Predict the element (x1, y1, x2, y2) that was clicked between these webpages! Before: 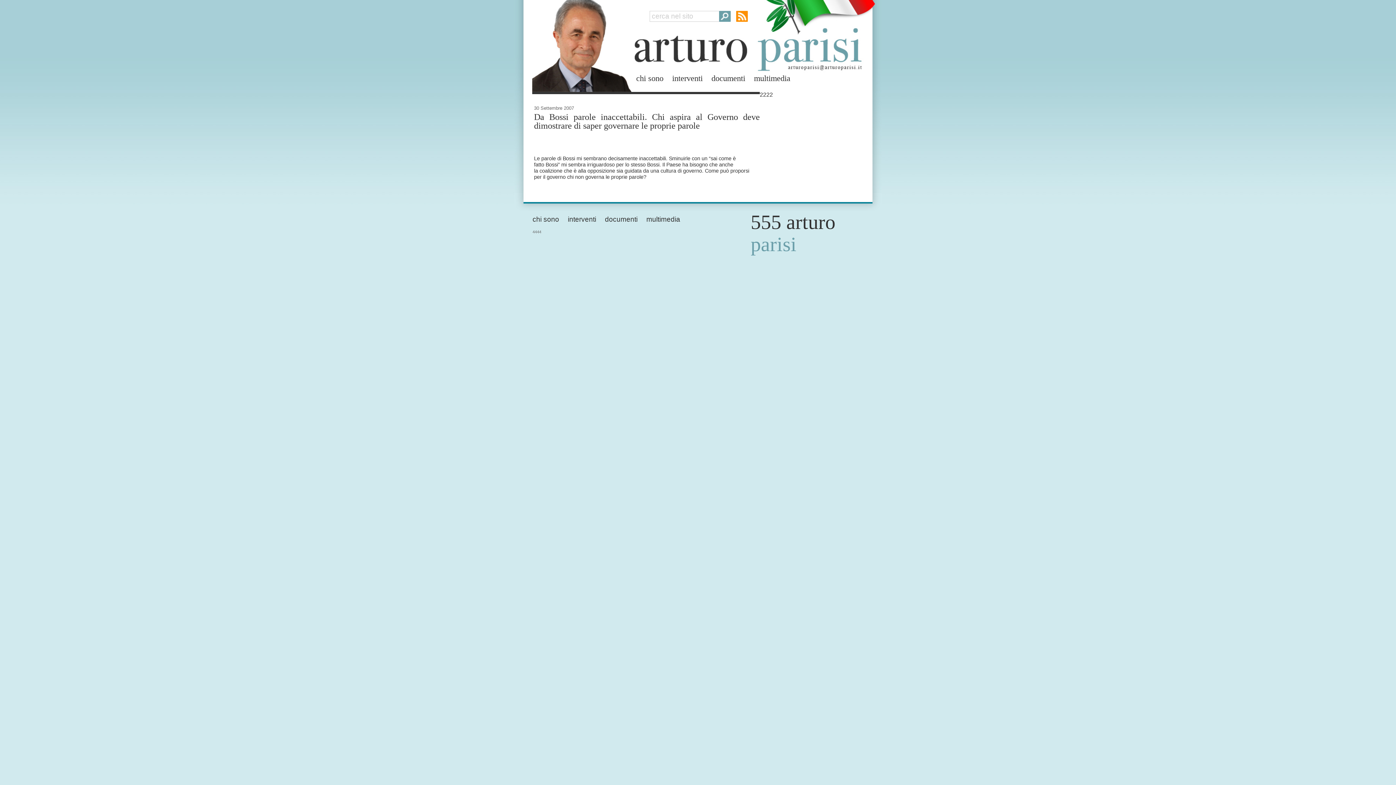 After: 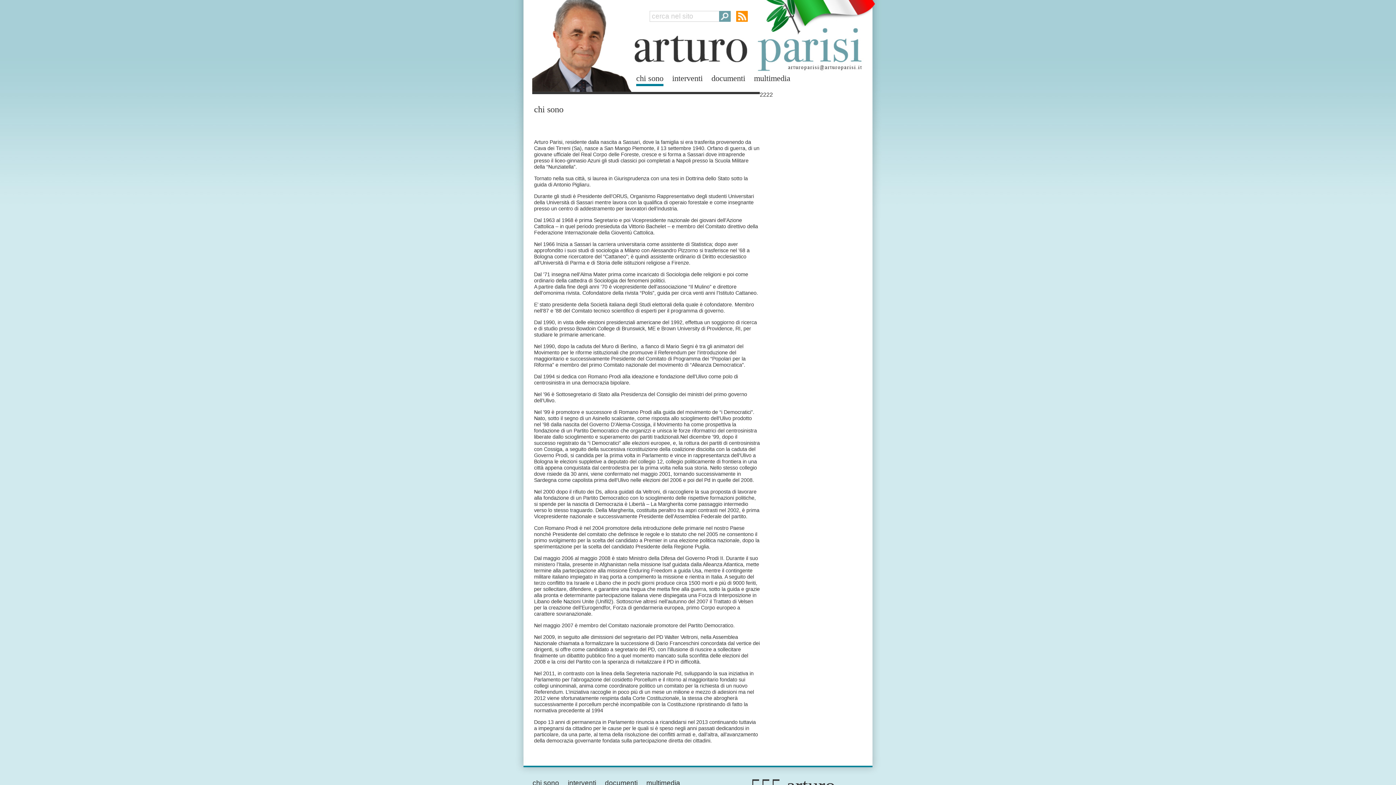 Action: label: chi sono bbox: (636, 72, 663, 84)